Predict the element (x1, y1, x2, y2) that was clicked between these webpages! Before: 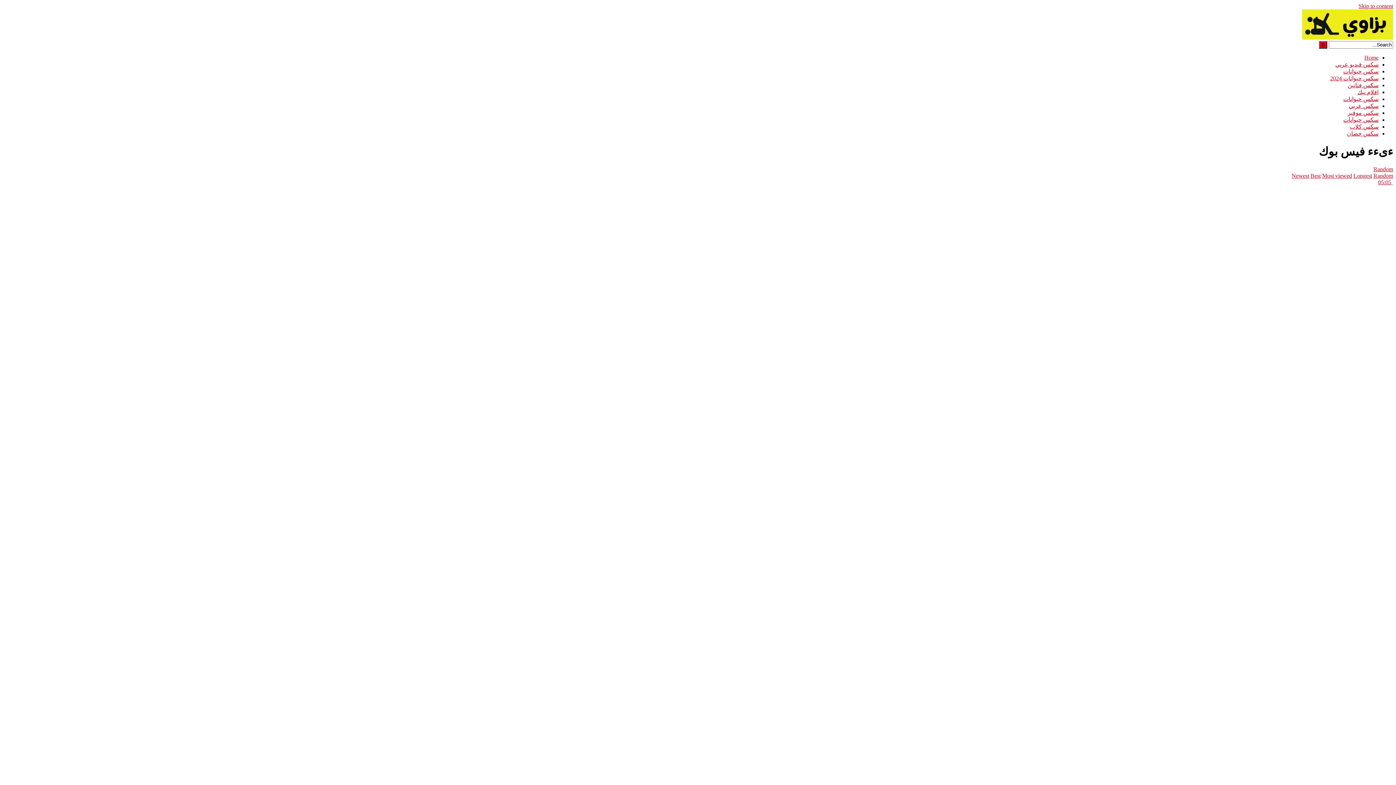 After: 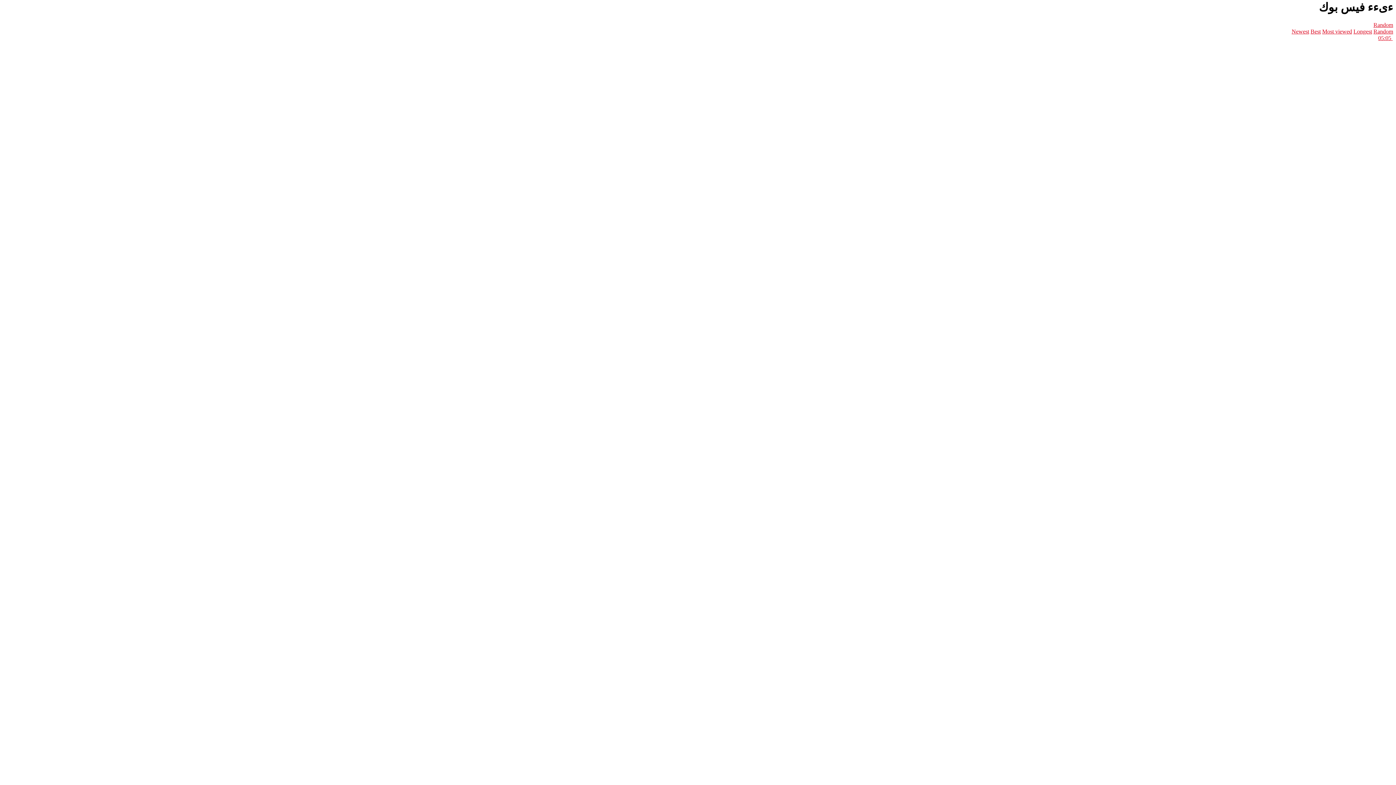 Action: bbox: (1358, 2, 1393, 9) label: Skip to content